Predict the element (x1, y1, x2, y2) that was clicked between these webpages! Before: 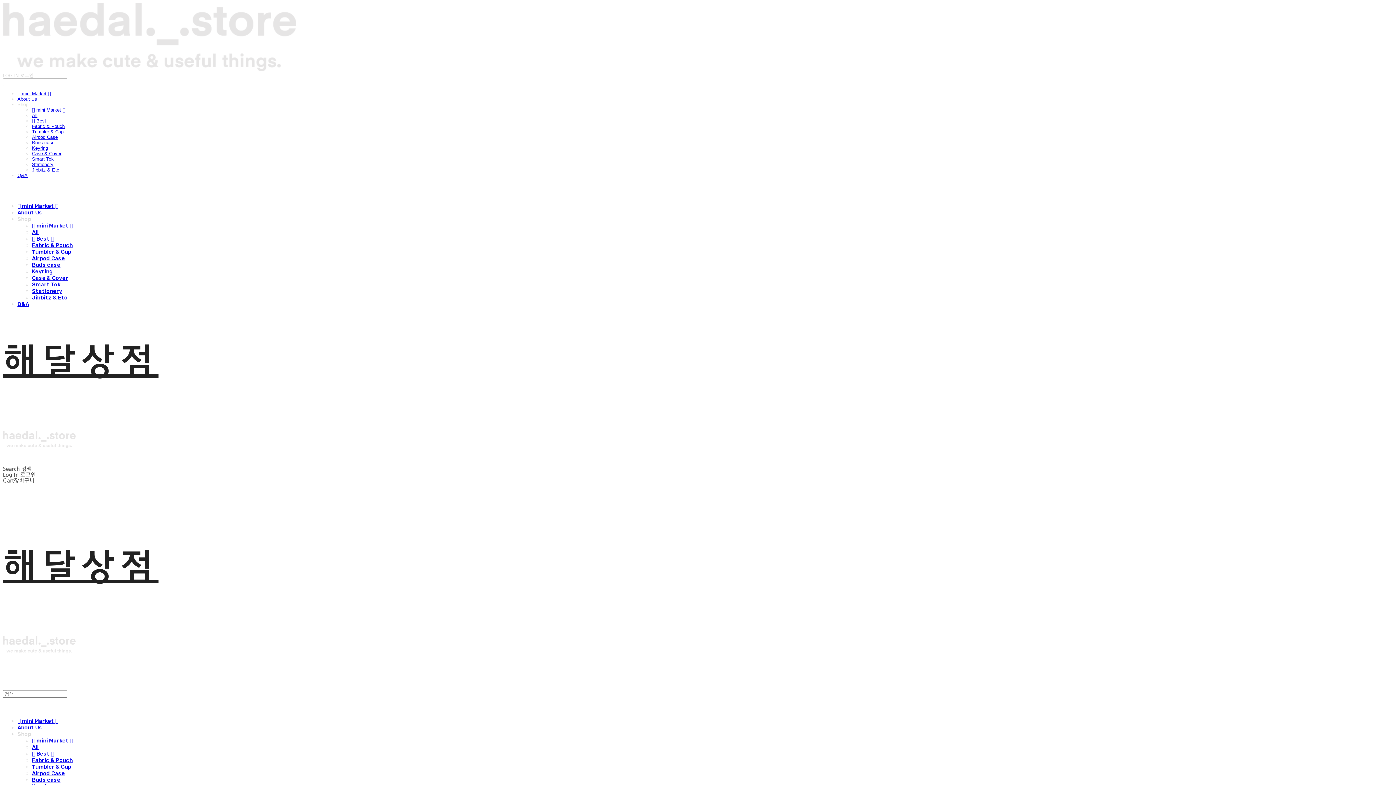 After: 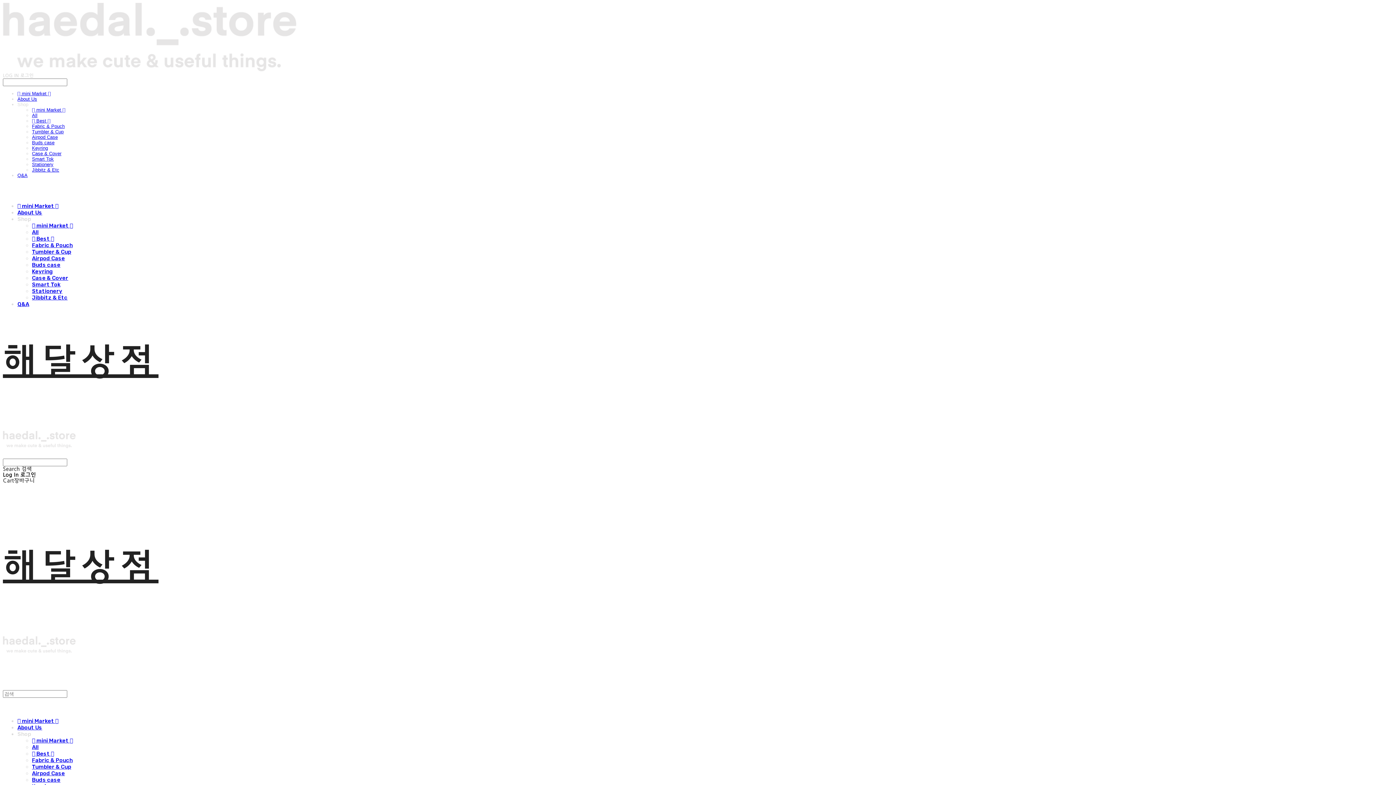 Action: label: Log In 로그인 bbox: (2, 472, 36, 478)